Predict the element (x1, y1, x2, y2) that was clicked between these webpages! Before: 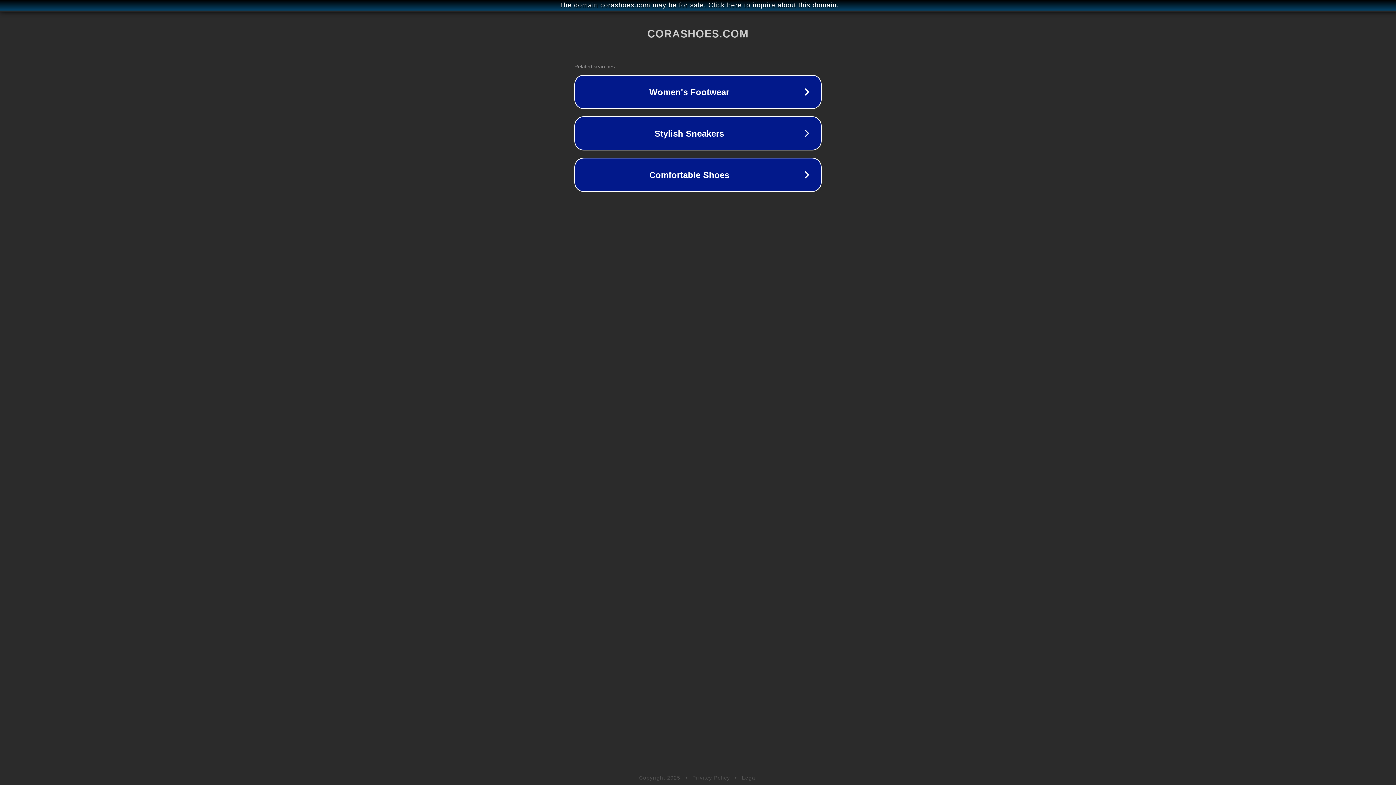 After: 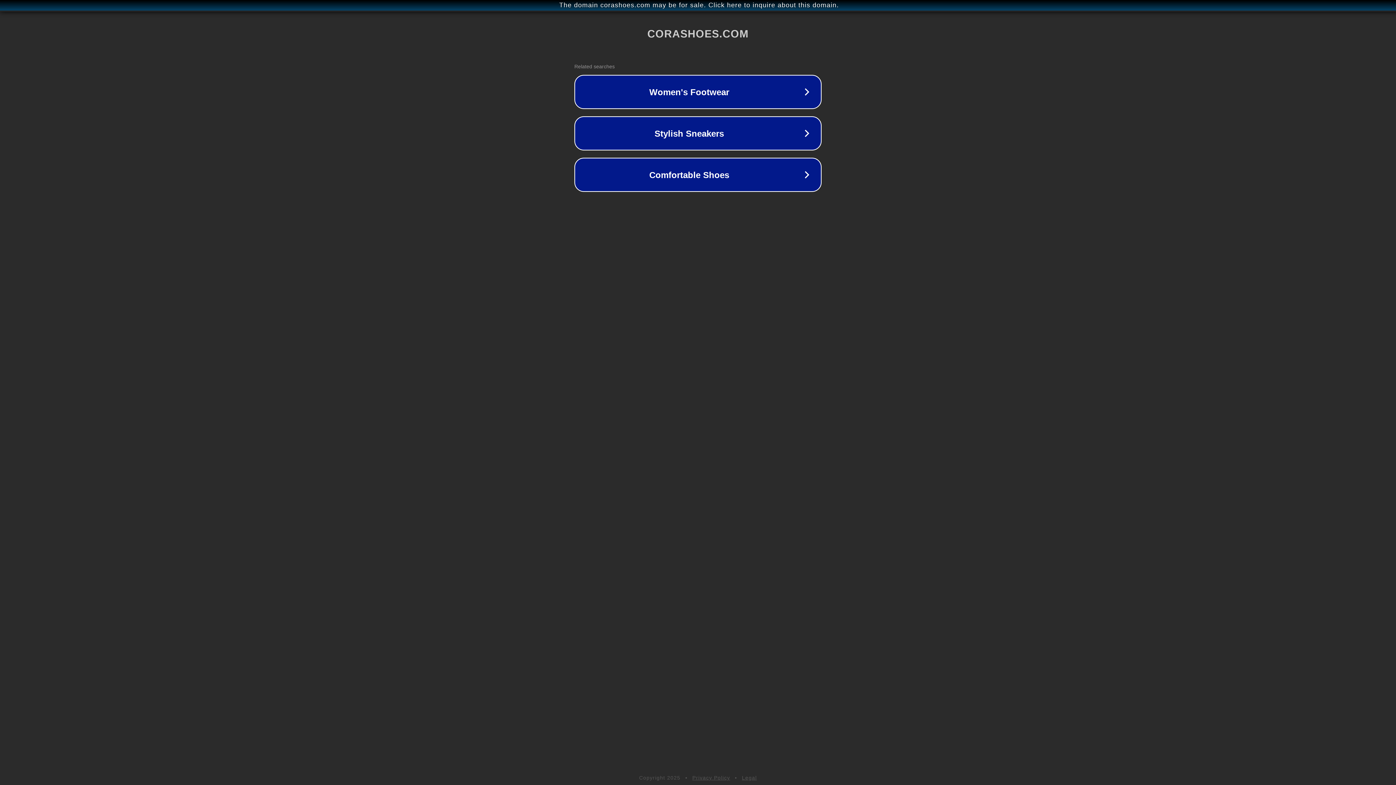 Action: bbox: (692, 775, 730, 781) label: Privacy Policy